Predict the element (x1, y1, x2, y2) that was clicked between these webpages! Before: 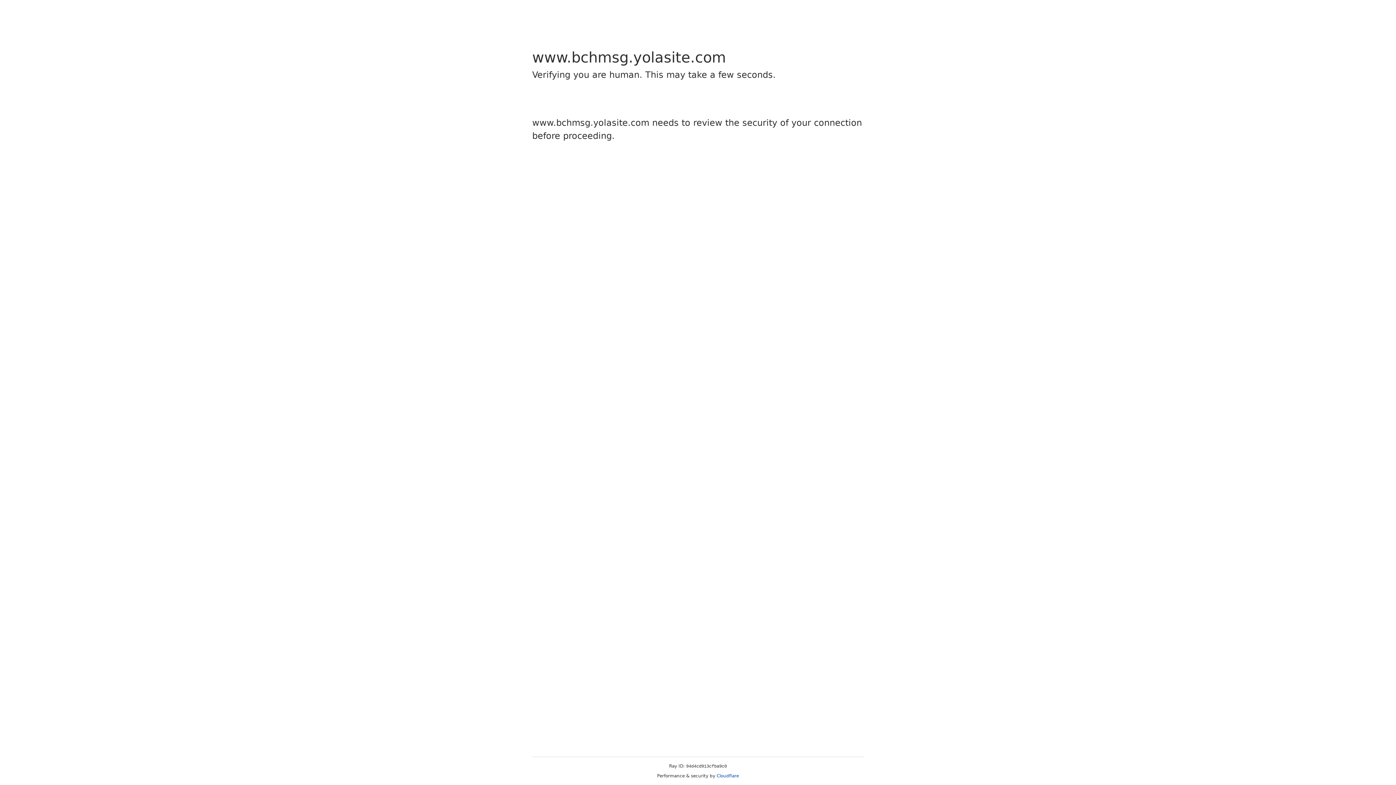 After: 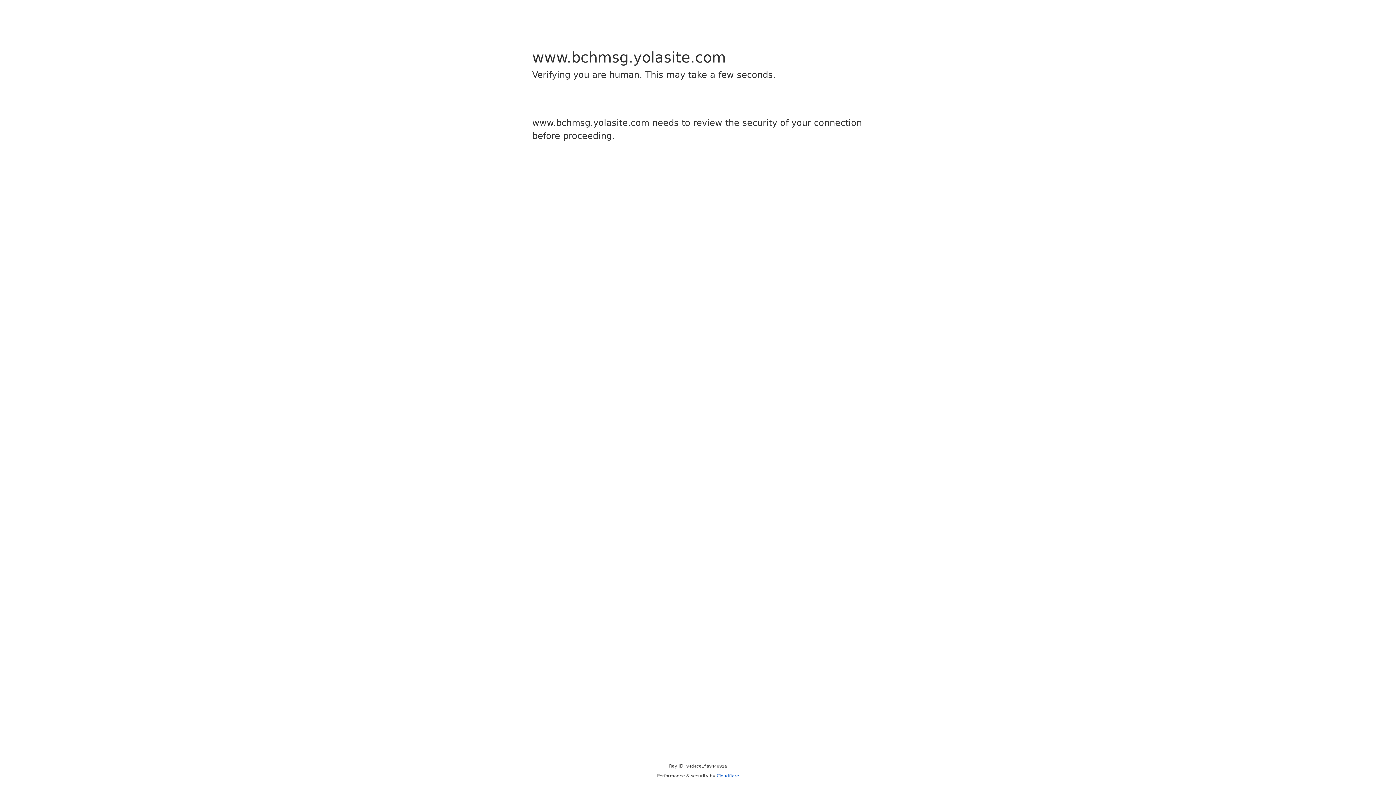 Action: label: Cloudflare bbox: (716, 773, 739, 778)